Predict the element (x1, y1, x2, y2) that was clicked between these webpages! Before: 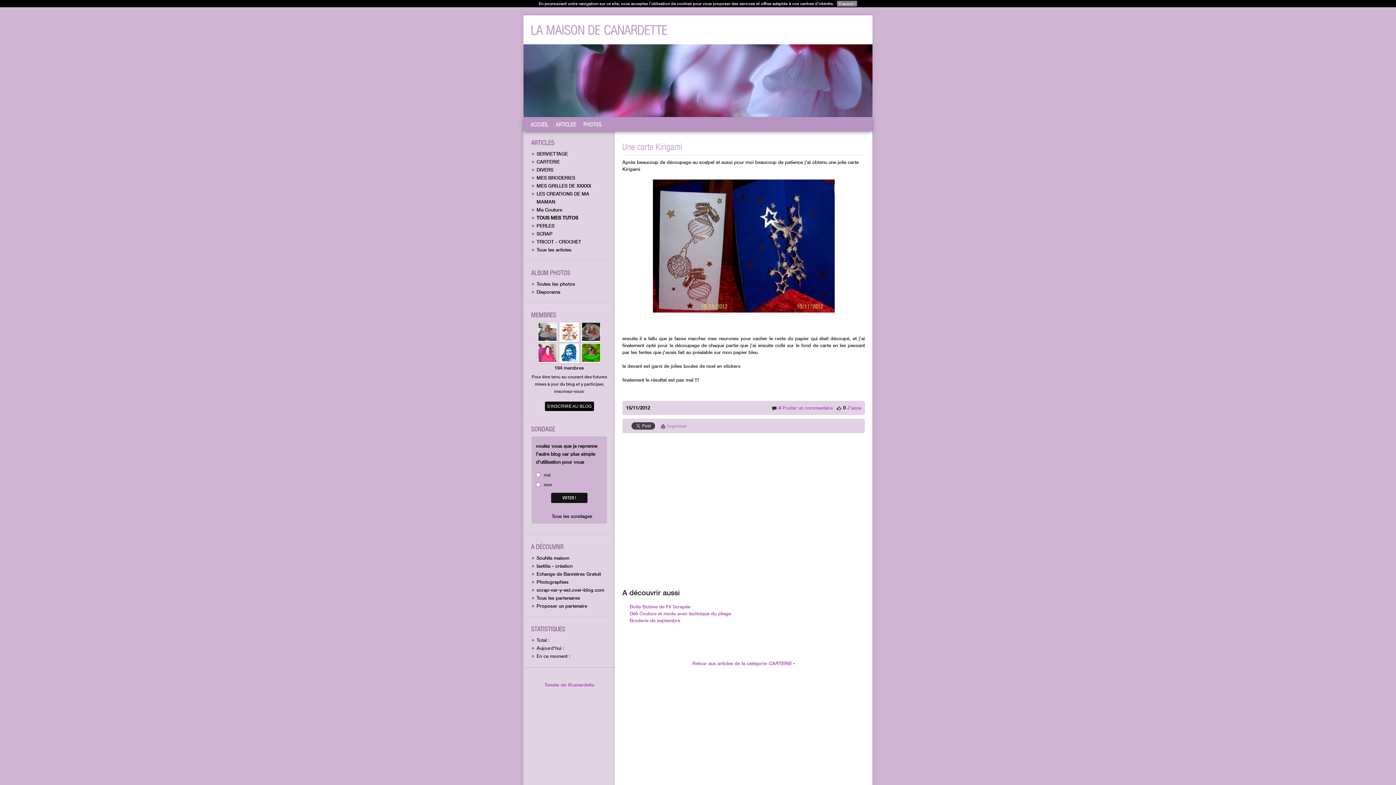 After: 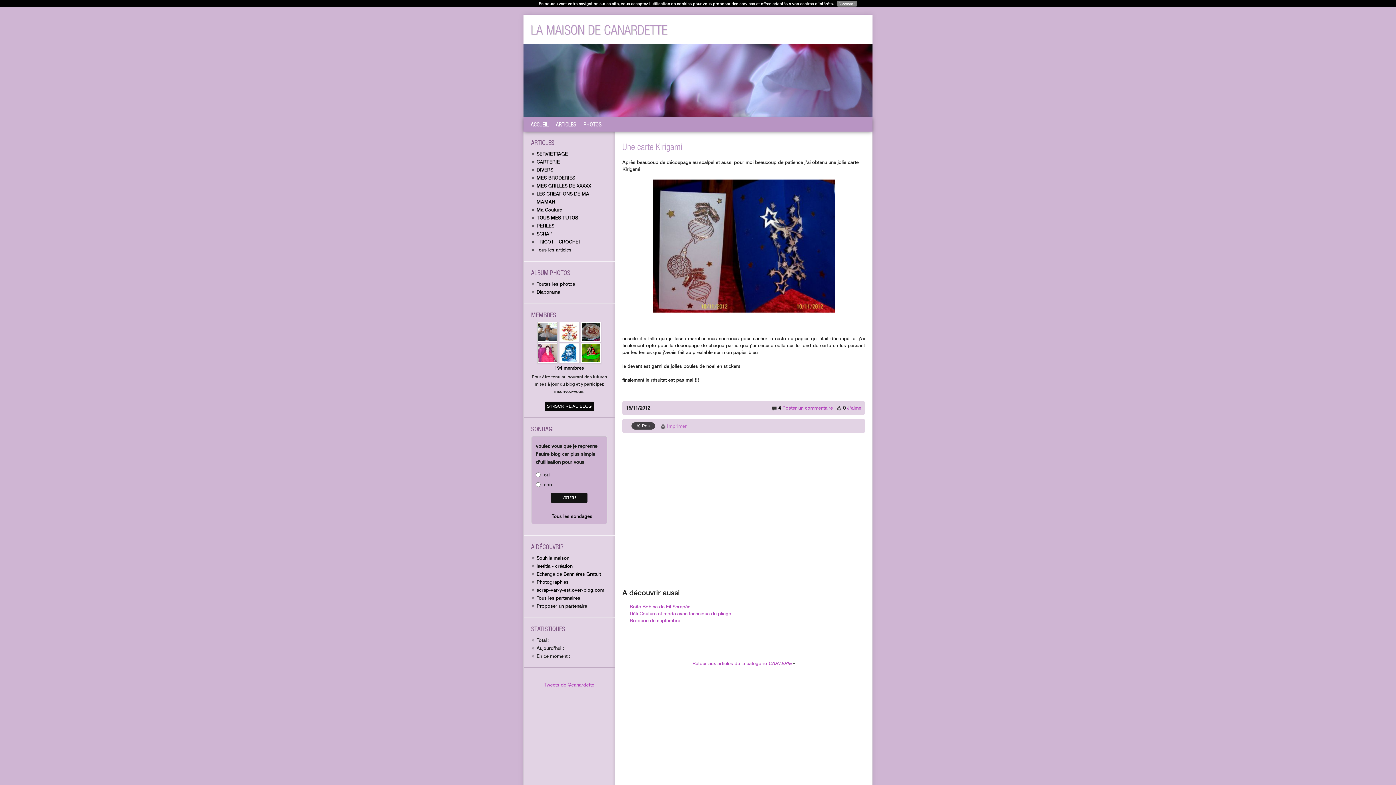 Action: label: 4  bbox: (778, 405, 782, 410)